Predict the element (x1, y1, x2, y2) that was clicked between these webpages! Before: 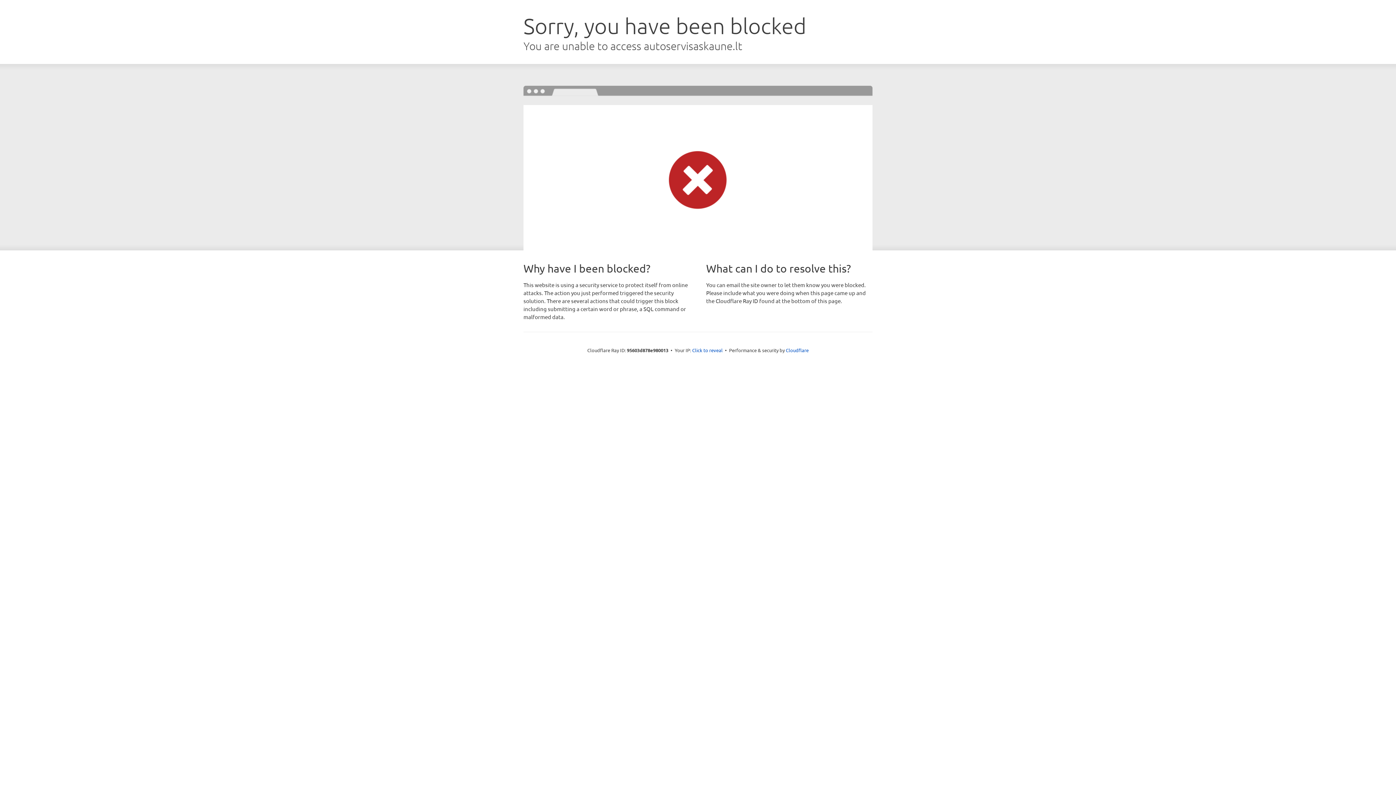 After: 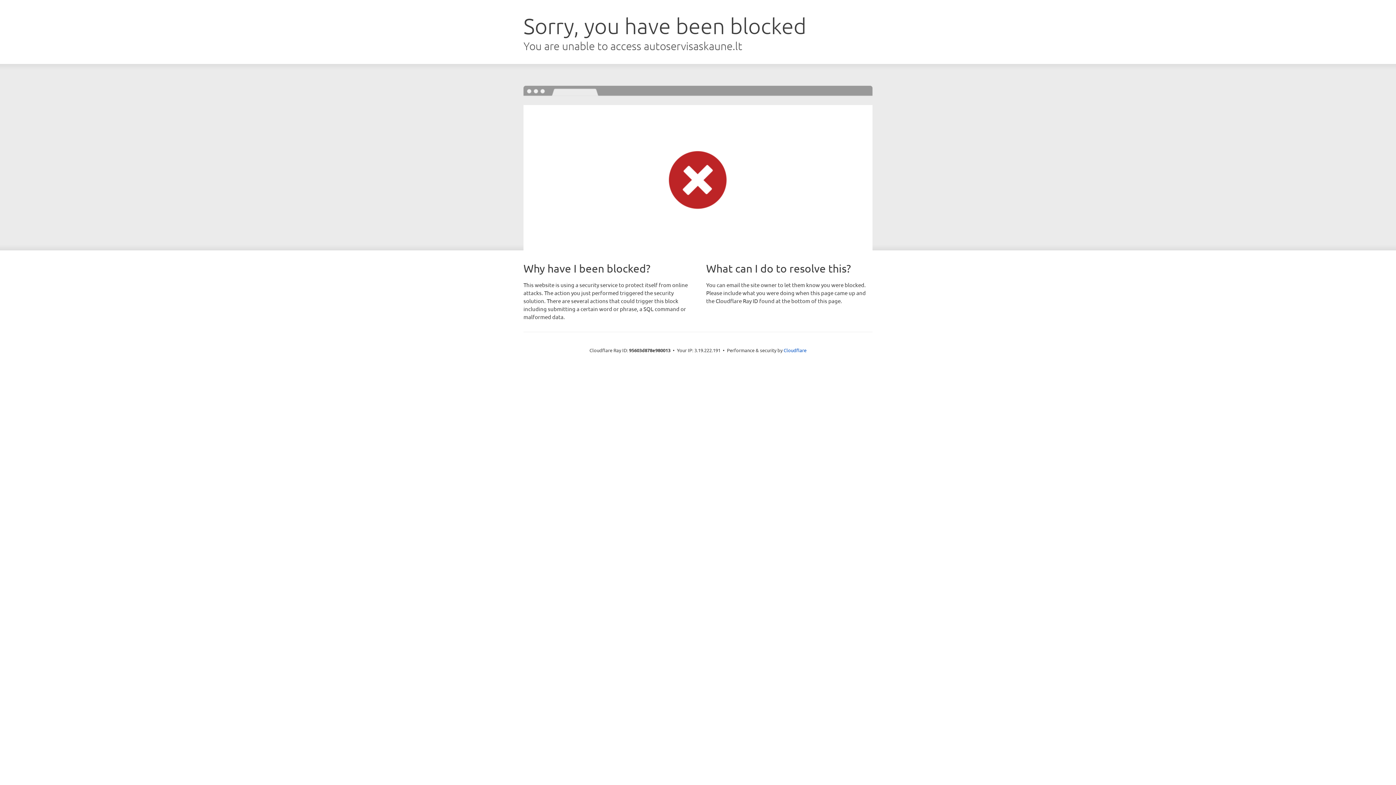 Action: label: Click to reveal bbox: (692, 346, 722, 353)